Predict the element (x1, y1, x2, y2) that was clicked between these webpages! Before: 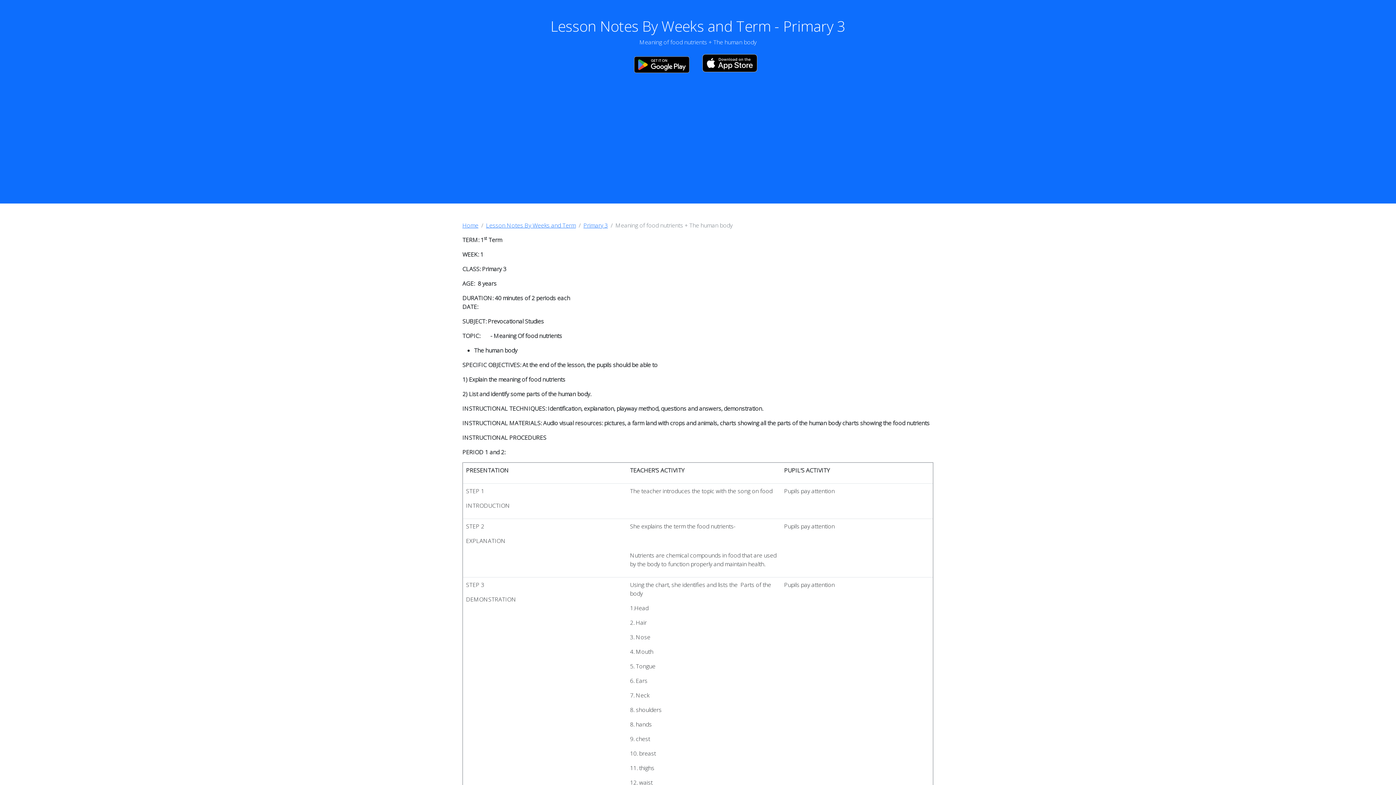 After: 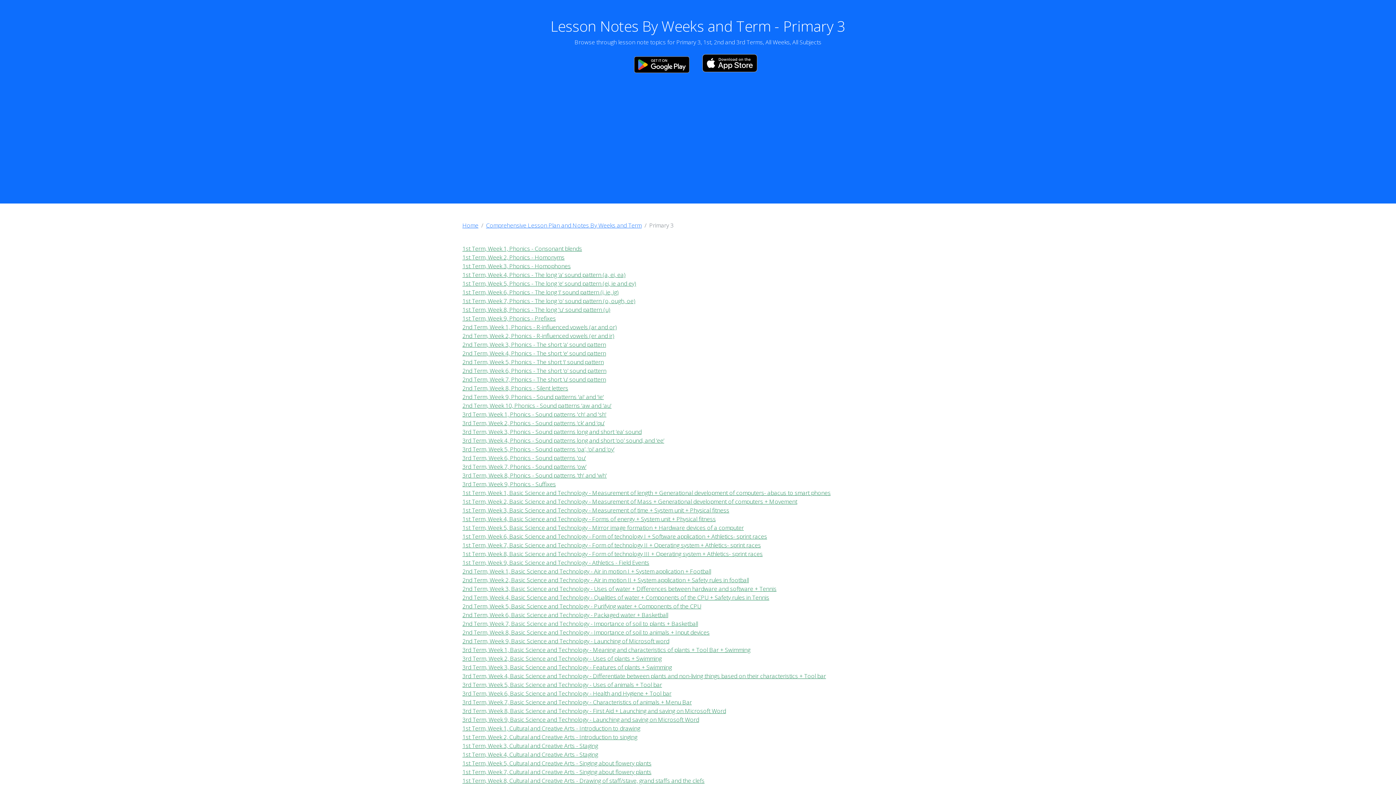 Action: bbox: (583, 221, 608, 229) label: Primary 3